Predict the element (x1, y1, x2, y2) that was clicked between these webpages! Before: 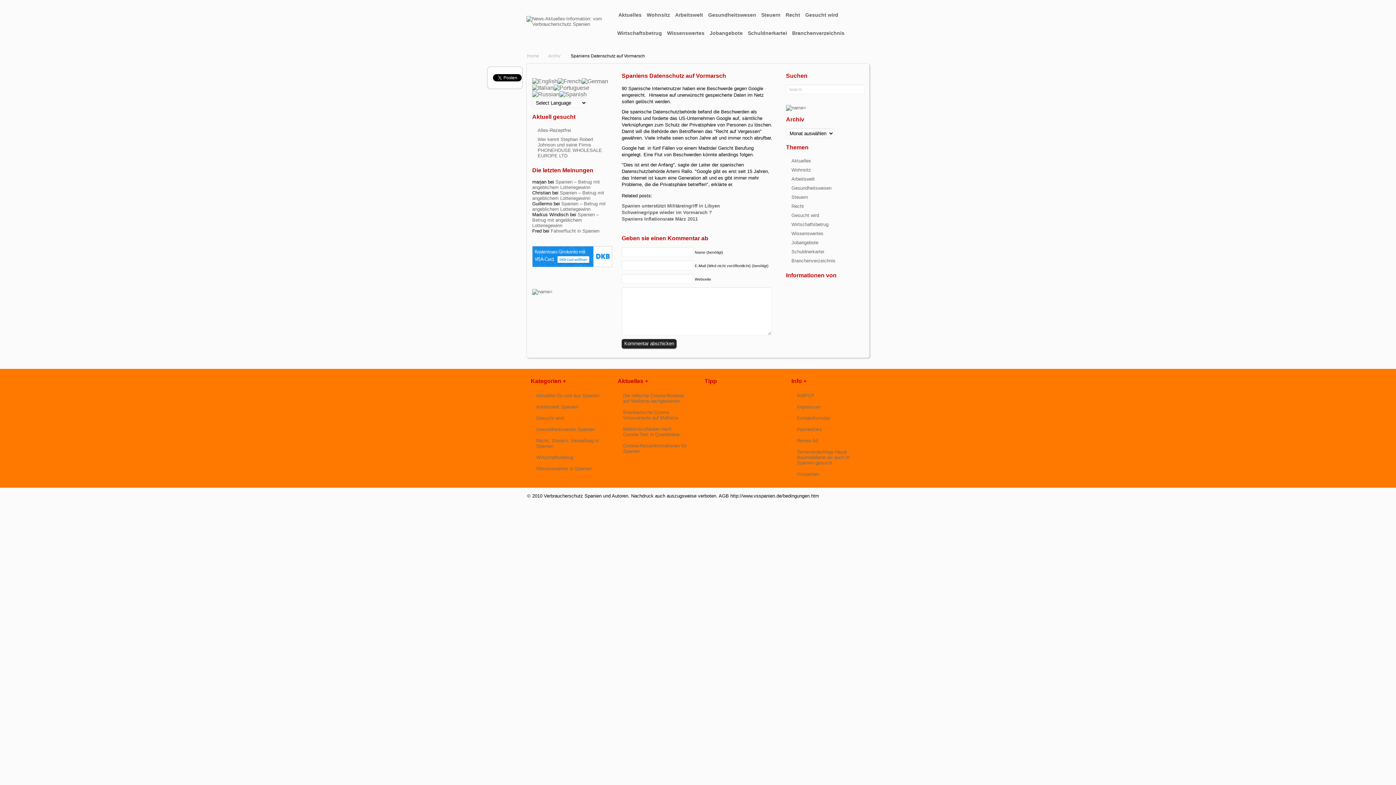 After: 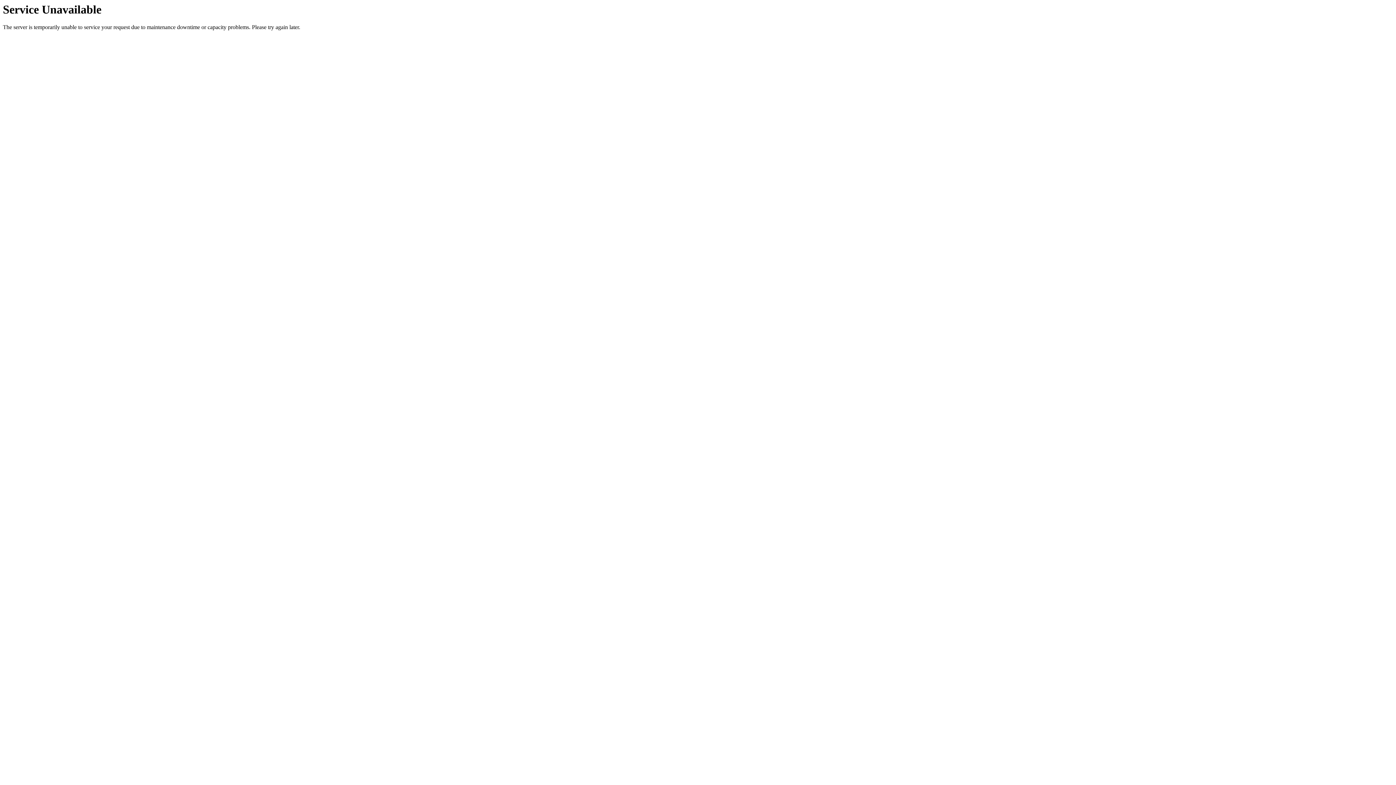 Action: label: Aktuelles für und aus Spanien bbox: (530, 391, 603, 399)